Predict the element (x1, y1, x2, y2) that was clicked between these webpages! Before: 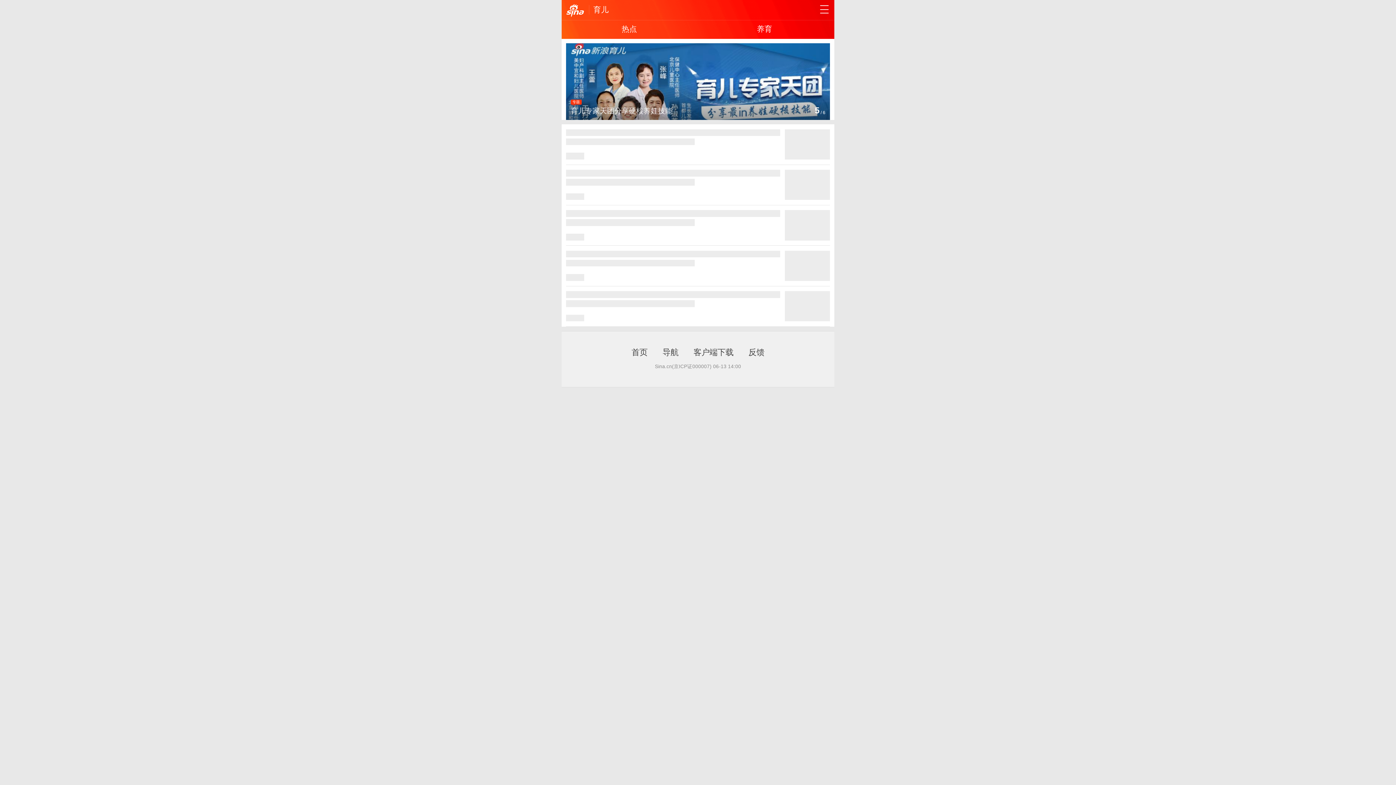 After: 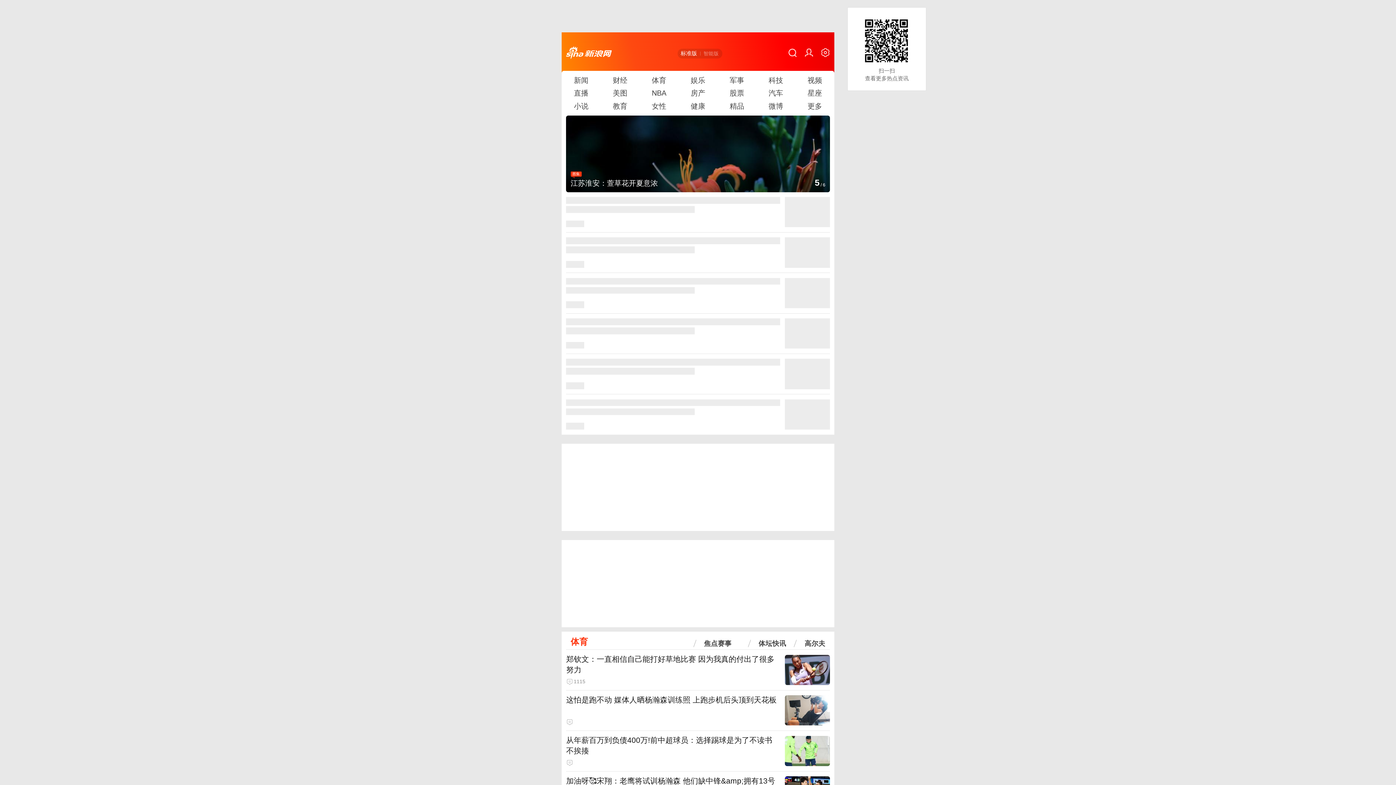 Action: bbox: (566, 1, 584, 19)